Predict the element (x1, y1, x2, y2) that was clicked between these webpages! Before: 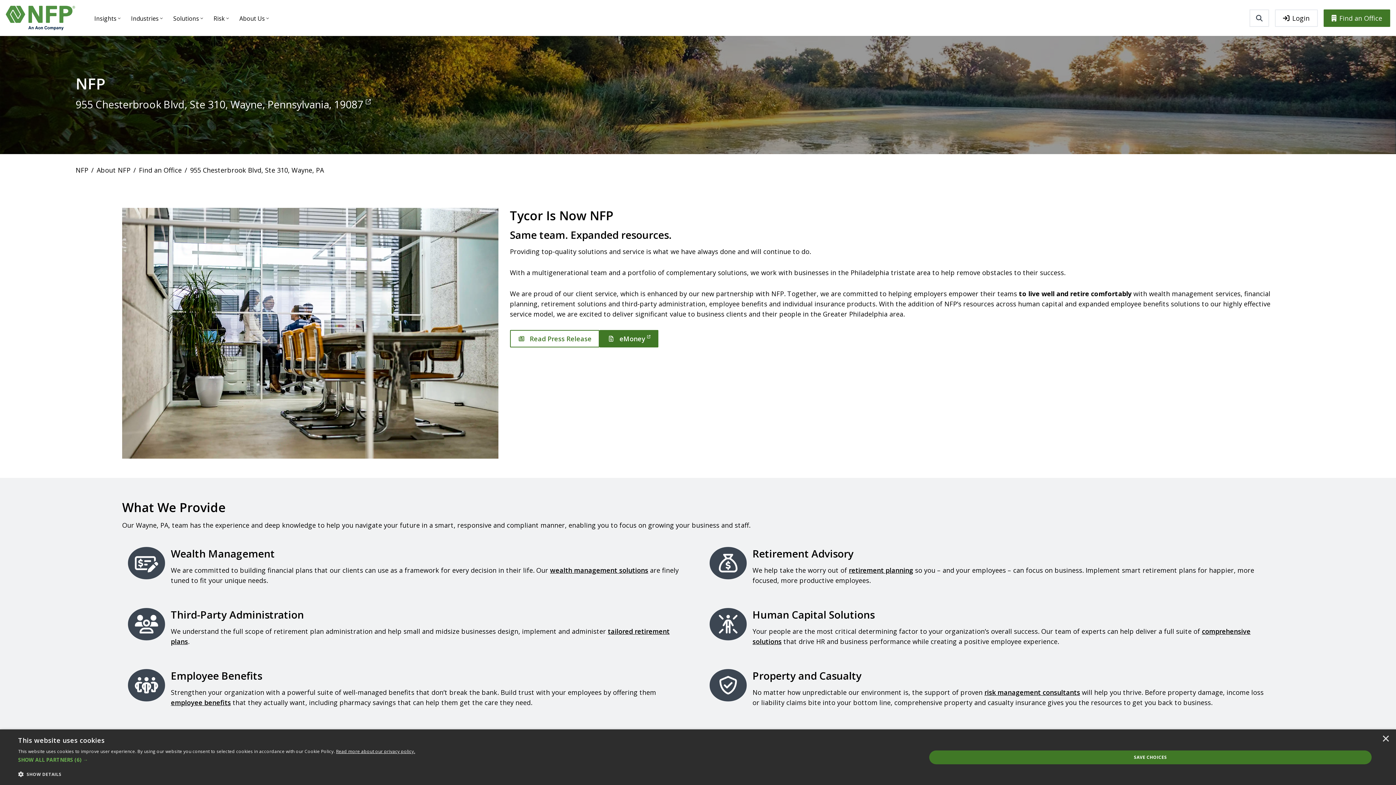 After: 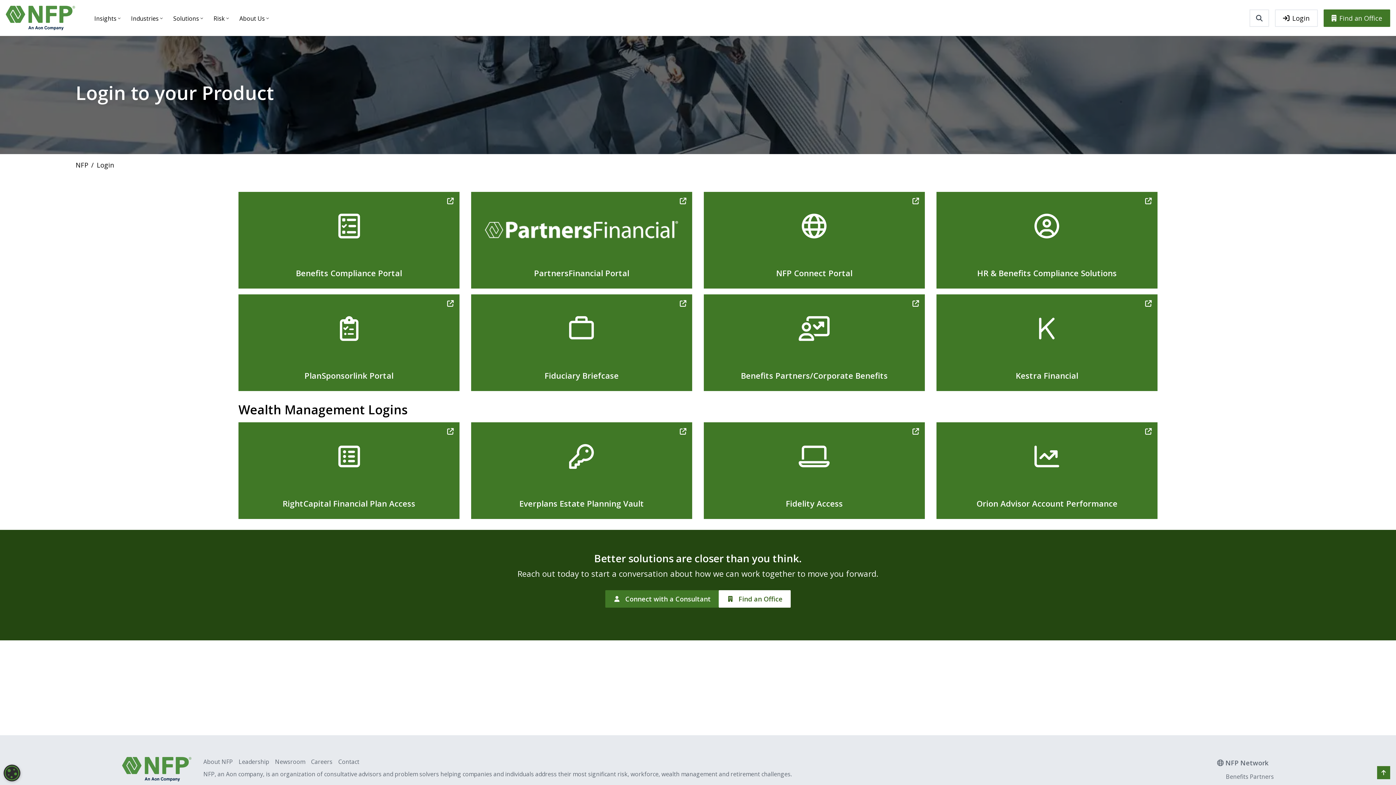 Action: bbox: (1275, 9, 1318, 26) label: Login